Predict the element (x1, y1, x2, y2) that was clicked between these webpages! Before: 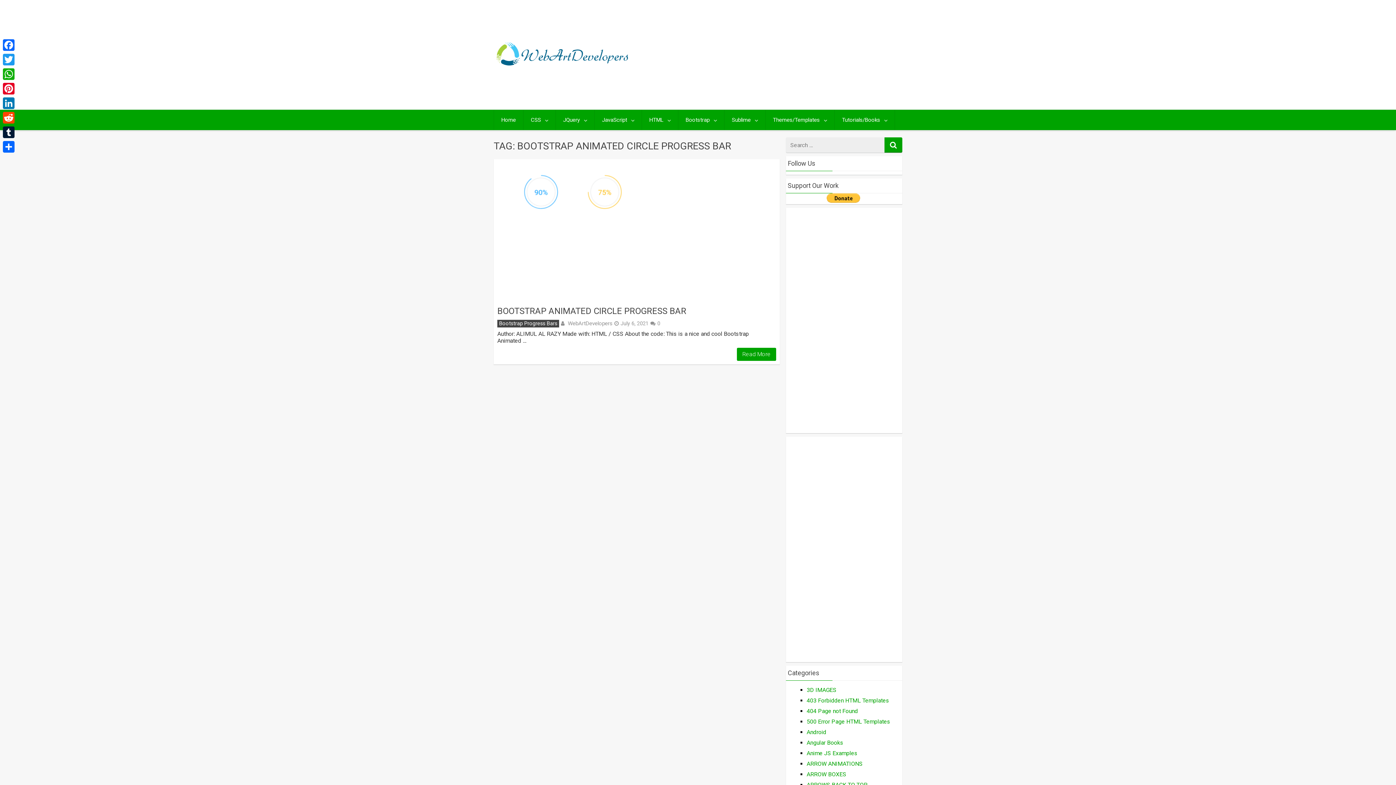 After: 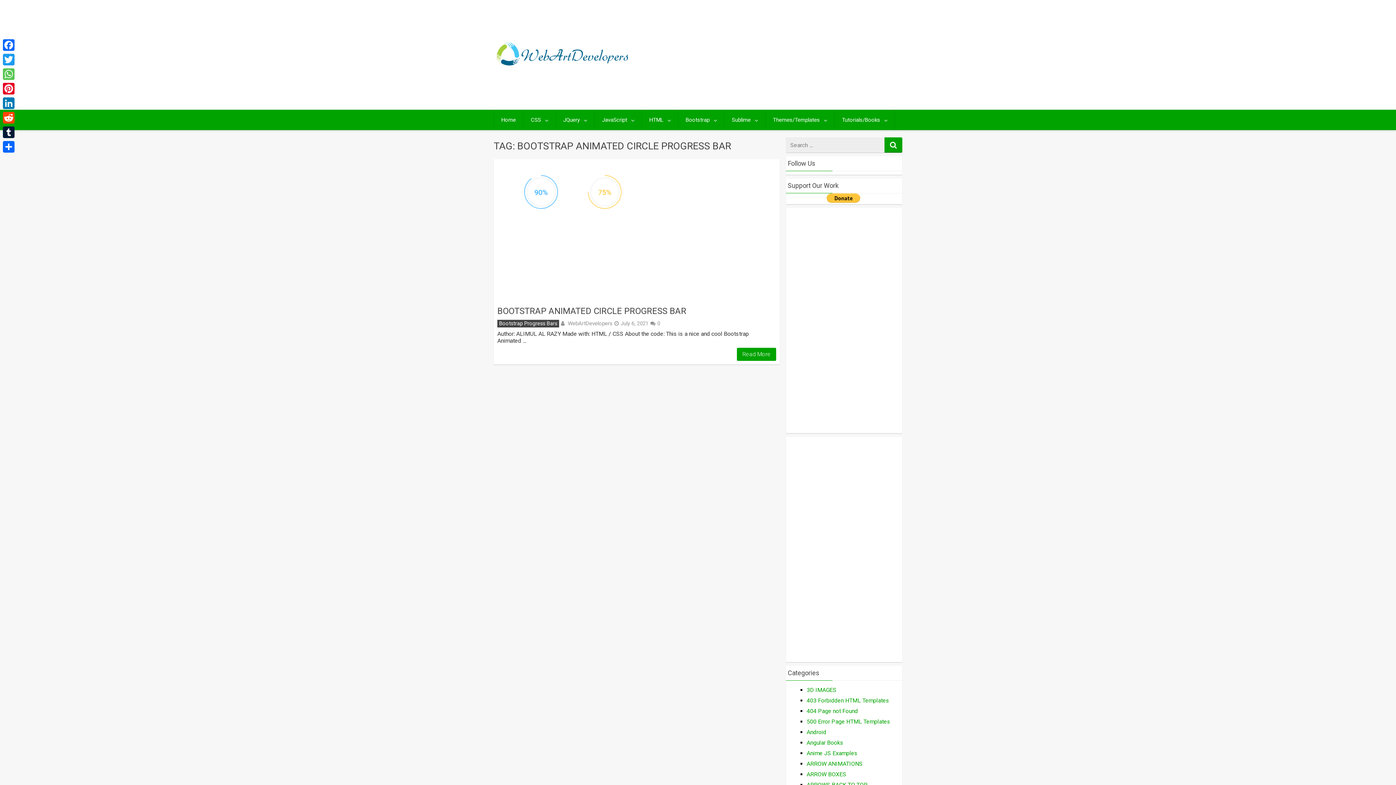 Action: label: WhatsApp bbox: (1, 66, 16, 81)